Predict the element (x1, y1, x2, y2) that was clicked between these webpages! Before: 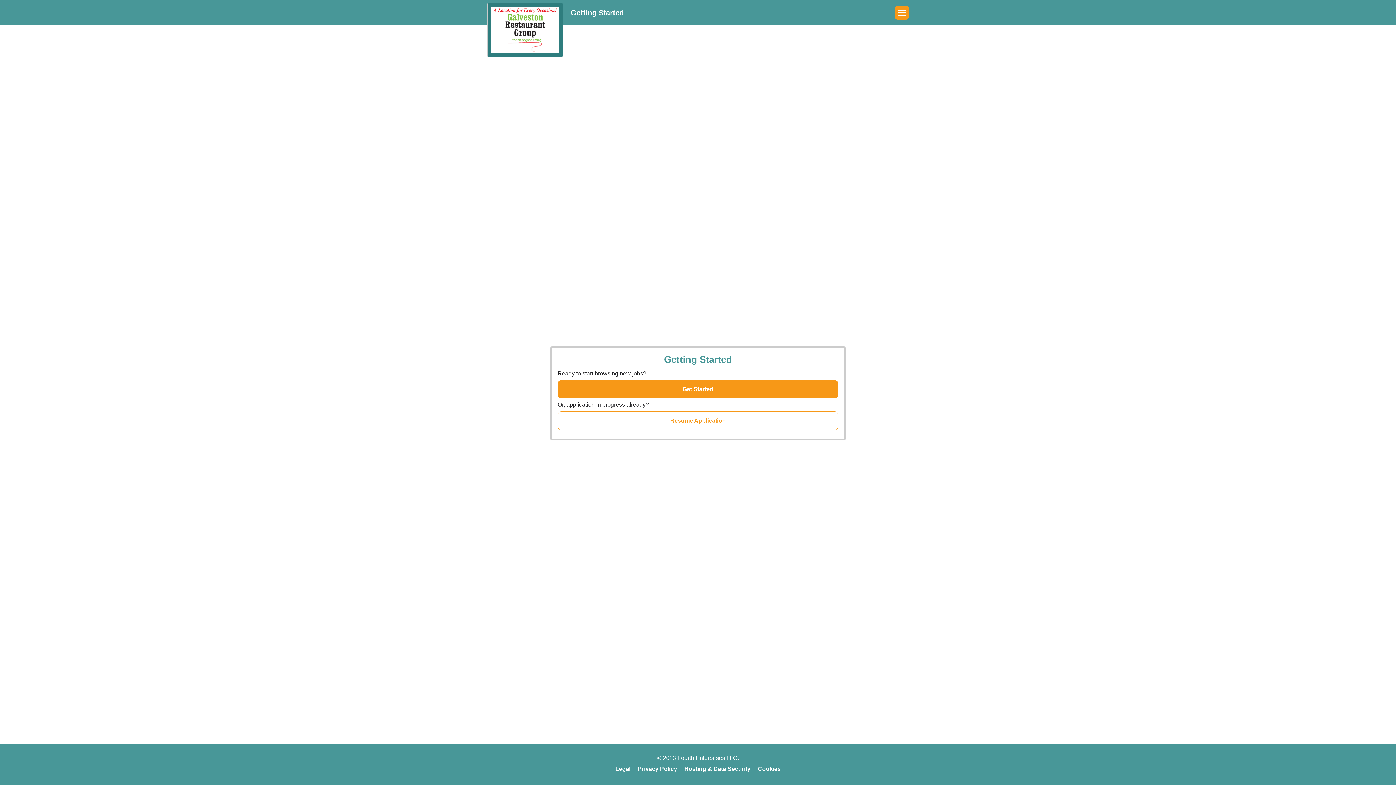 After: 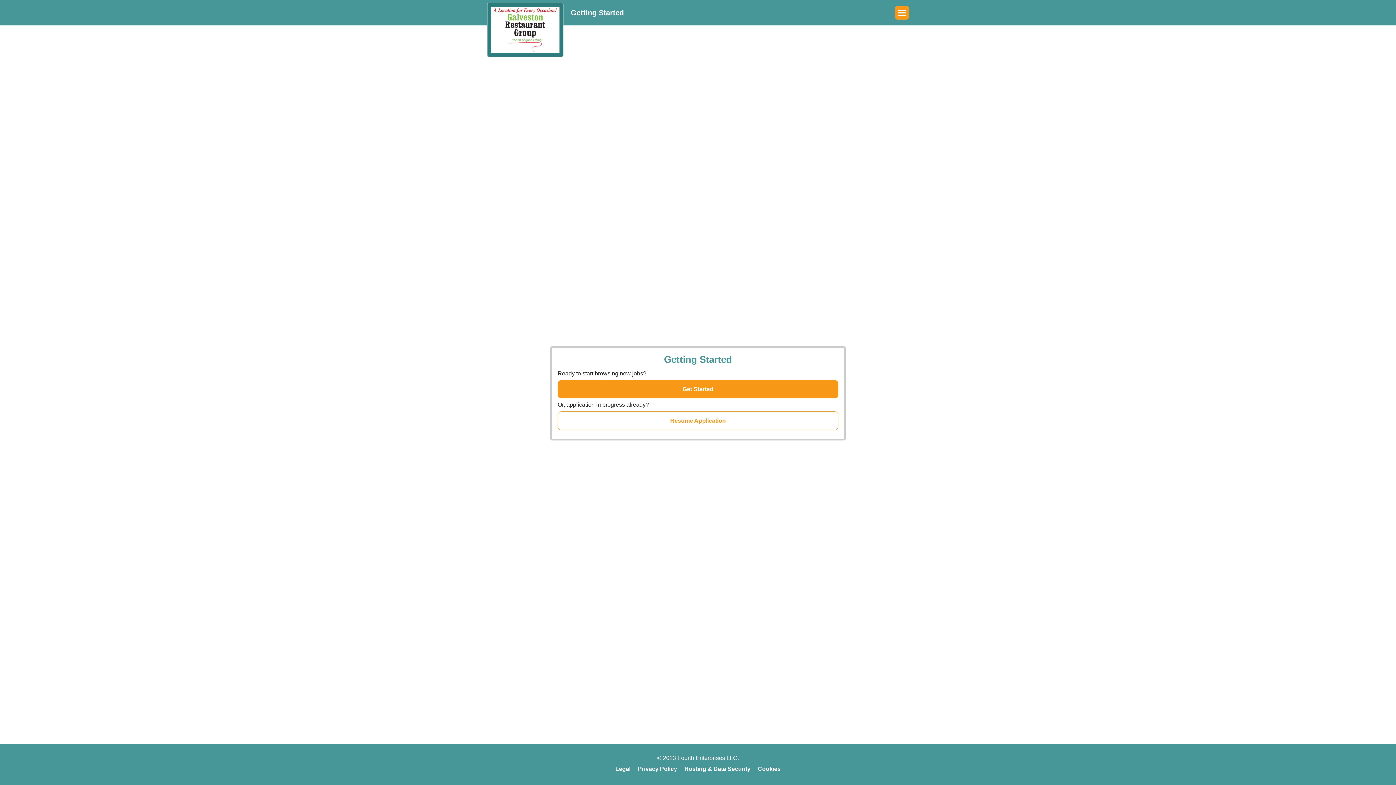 Action: label: Legal bbox: (615, 766, 630, 772)